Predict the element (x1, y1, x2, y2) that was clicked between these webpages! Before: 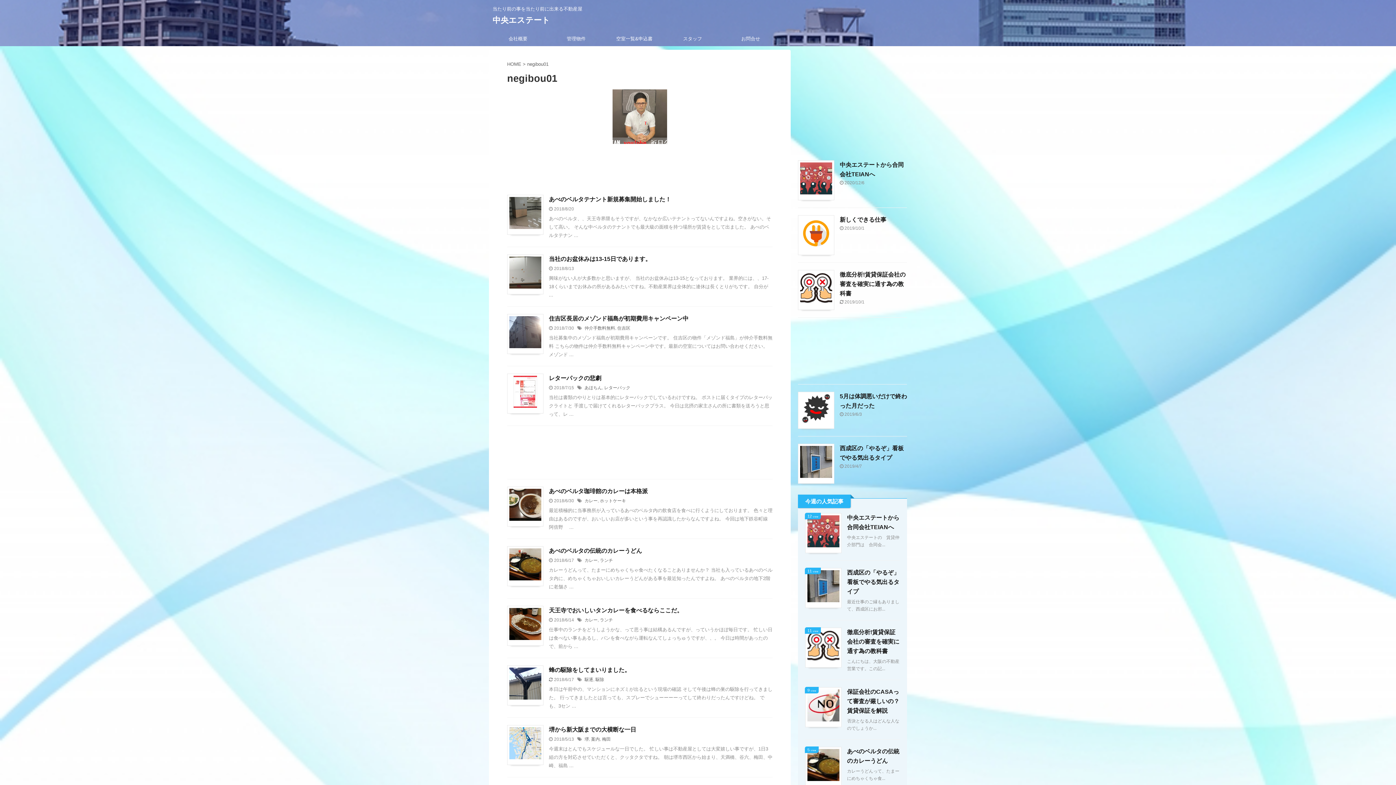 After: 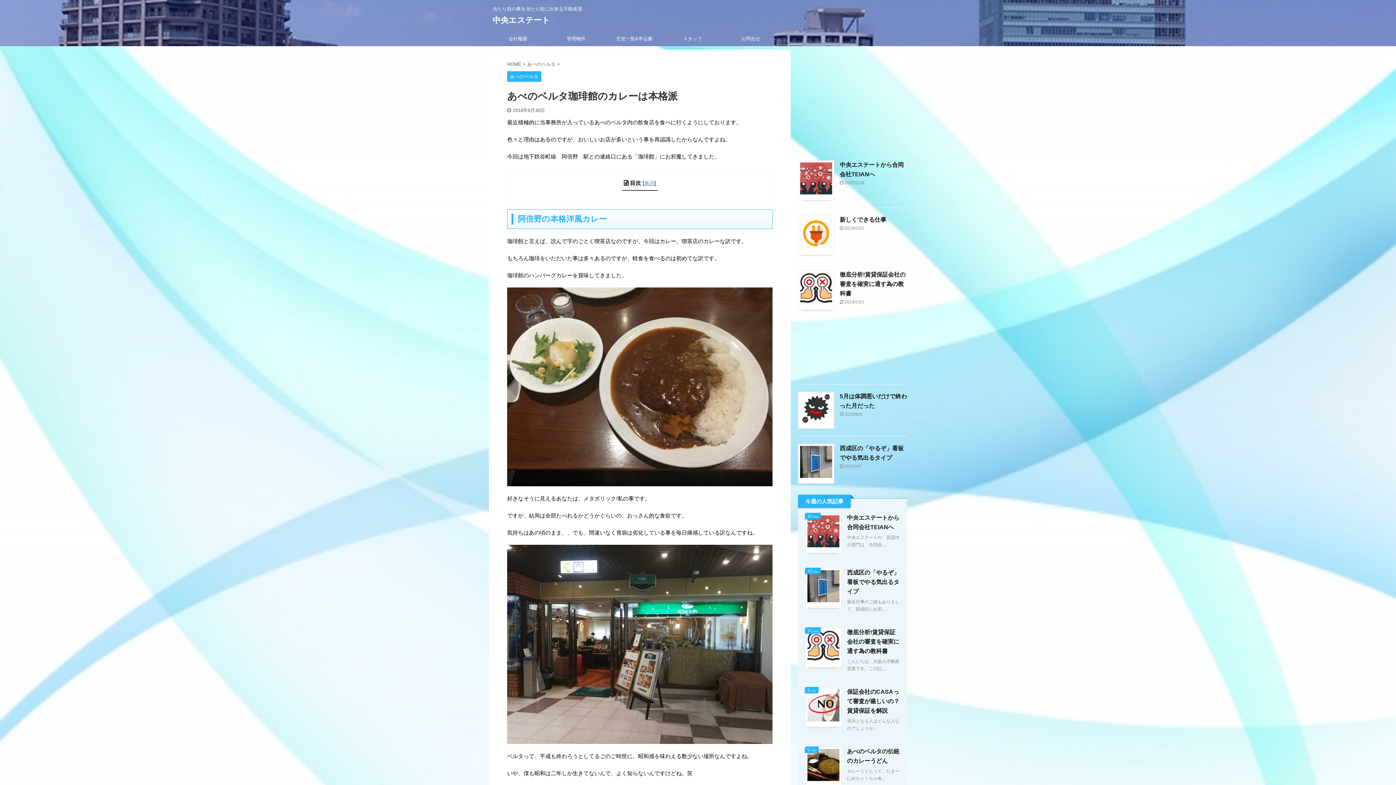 Action: bbox: (509, 514, 541, 520)